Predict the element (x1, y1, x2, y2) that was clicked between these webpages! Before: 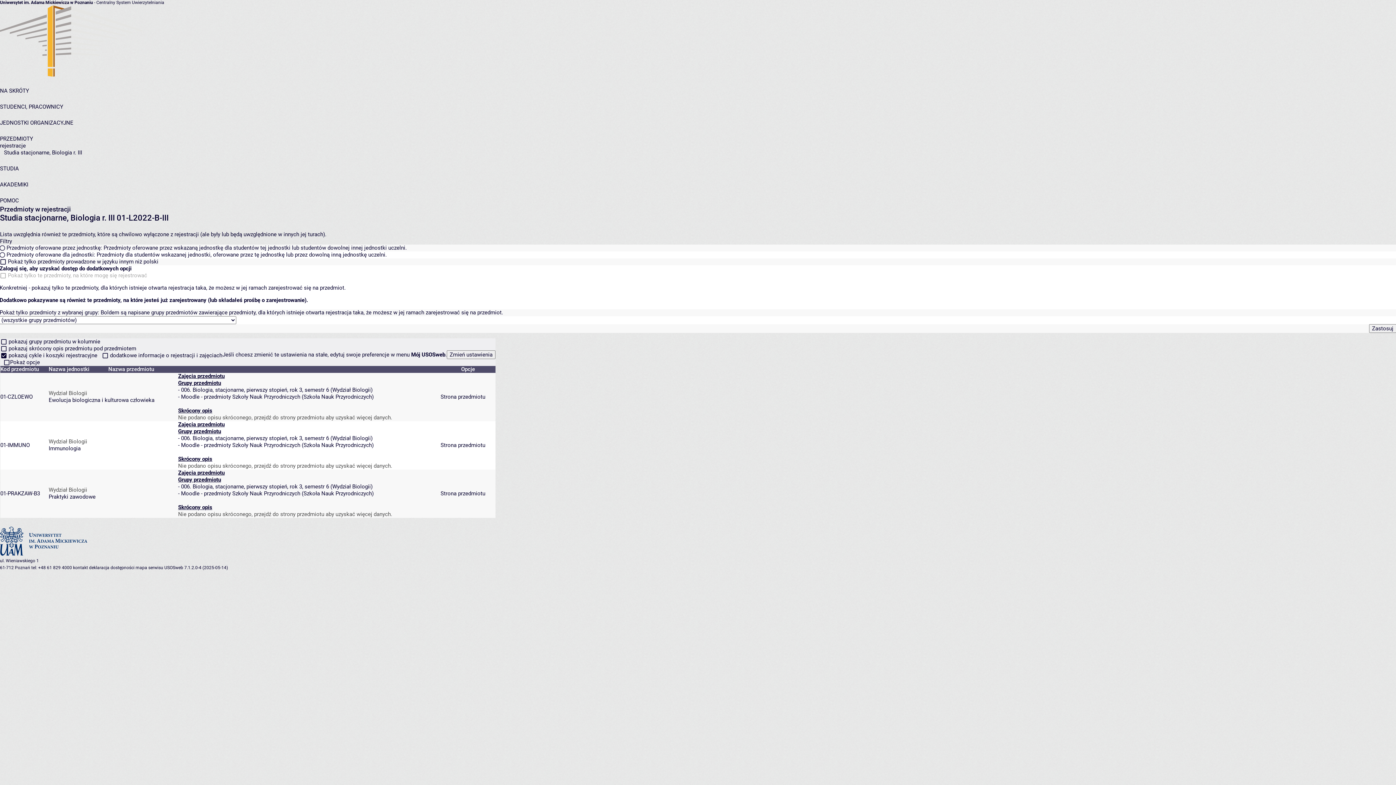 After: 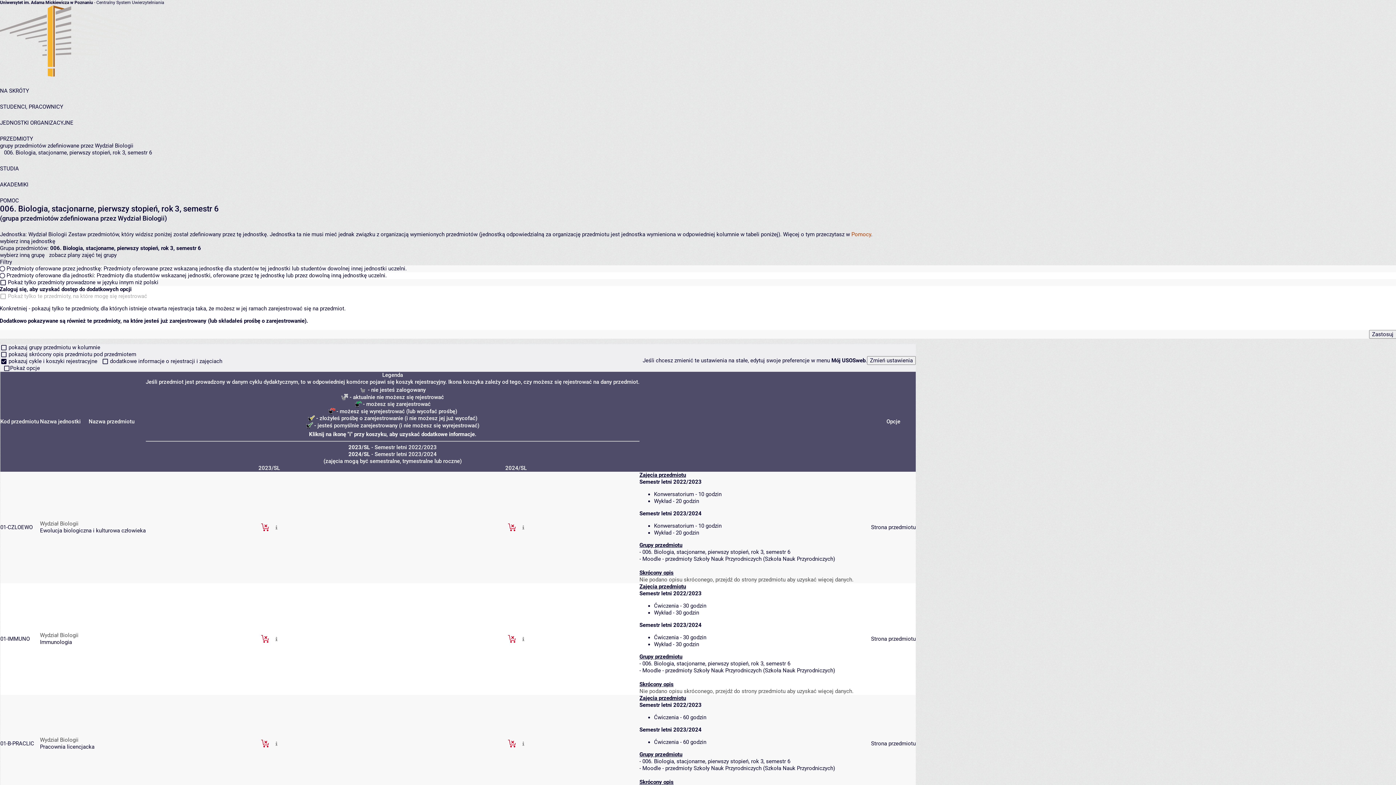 Action: label: 006. Biologia, stacjonarne, pierwszy stopień, rok 3, semestr 6 bbox: (181, 483, 329, 490)